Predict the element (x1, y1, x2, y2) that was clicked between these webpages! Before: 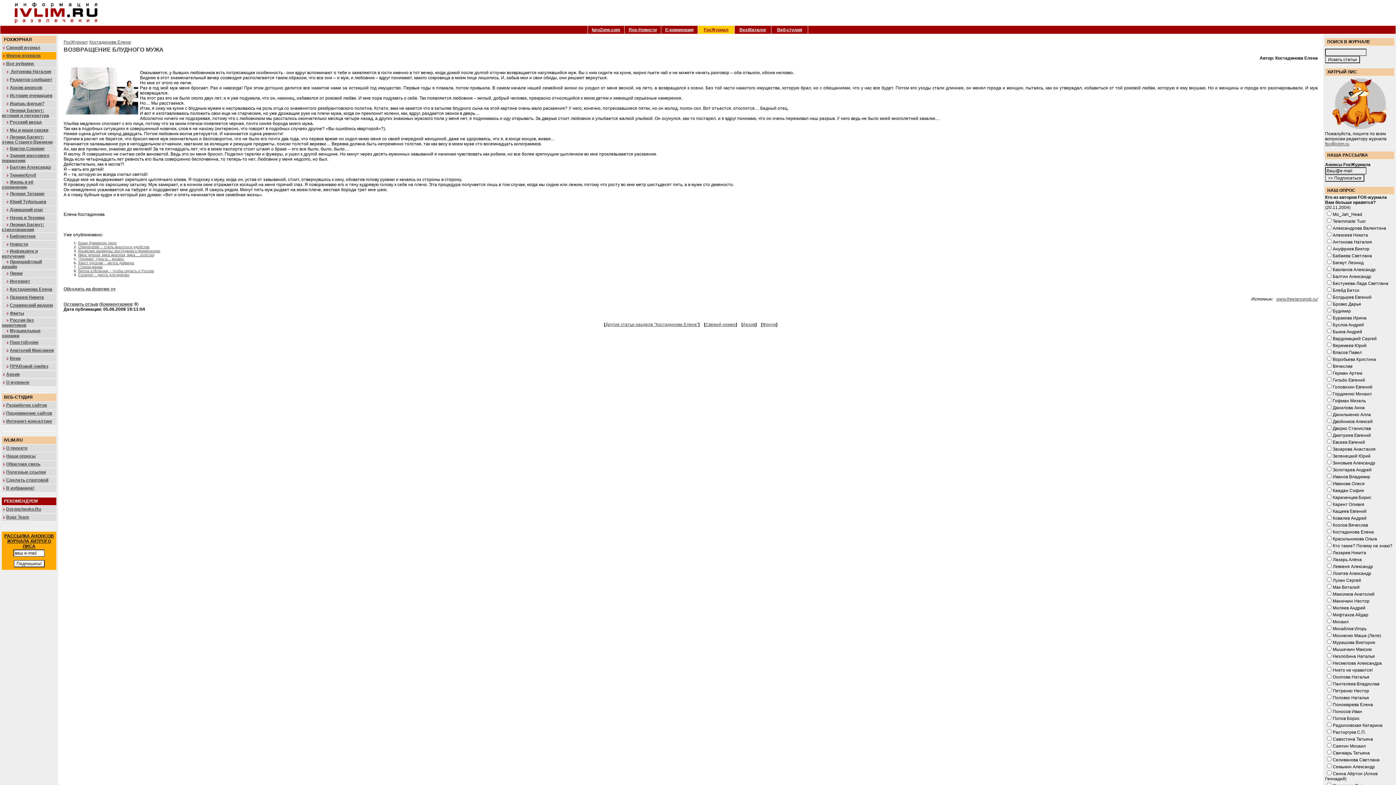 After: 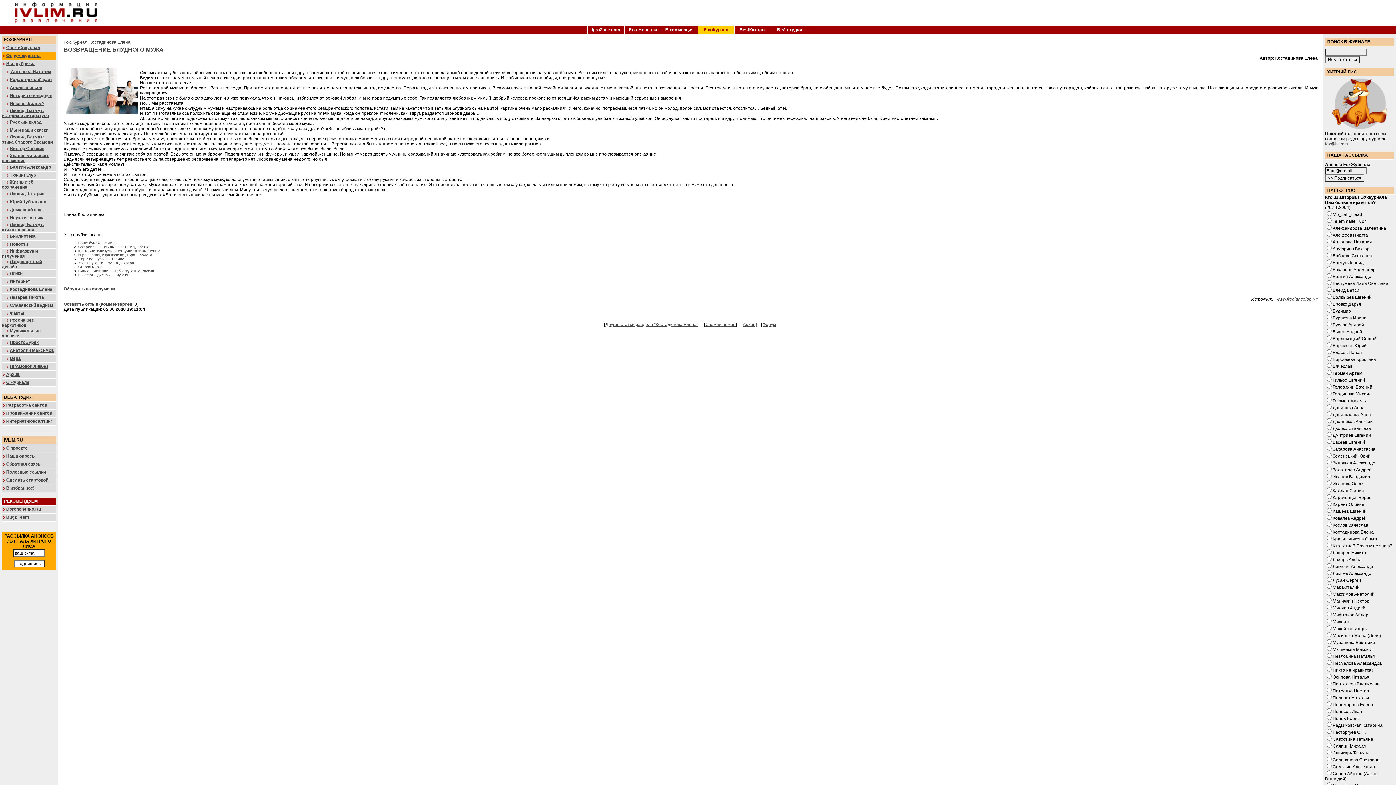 Action: bbox: (4, 533, 53, 549) label: РАССЫЛКА АНОНСОВ ЖУРНАЛА ХИТРОГО ЛИСА